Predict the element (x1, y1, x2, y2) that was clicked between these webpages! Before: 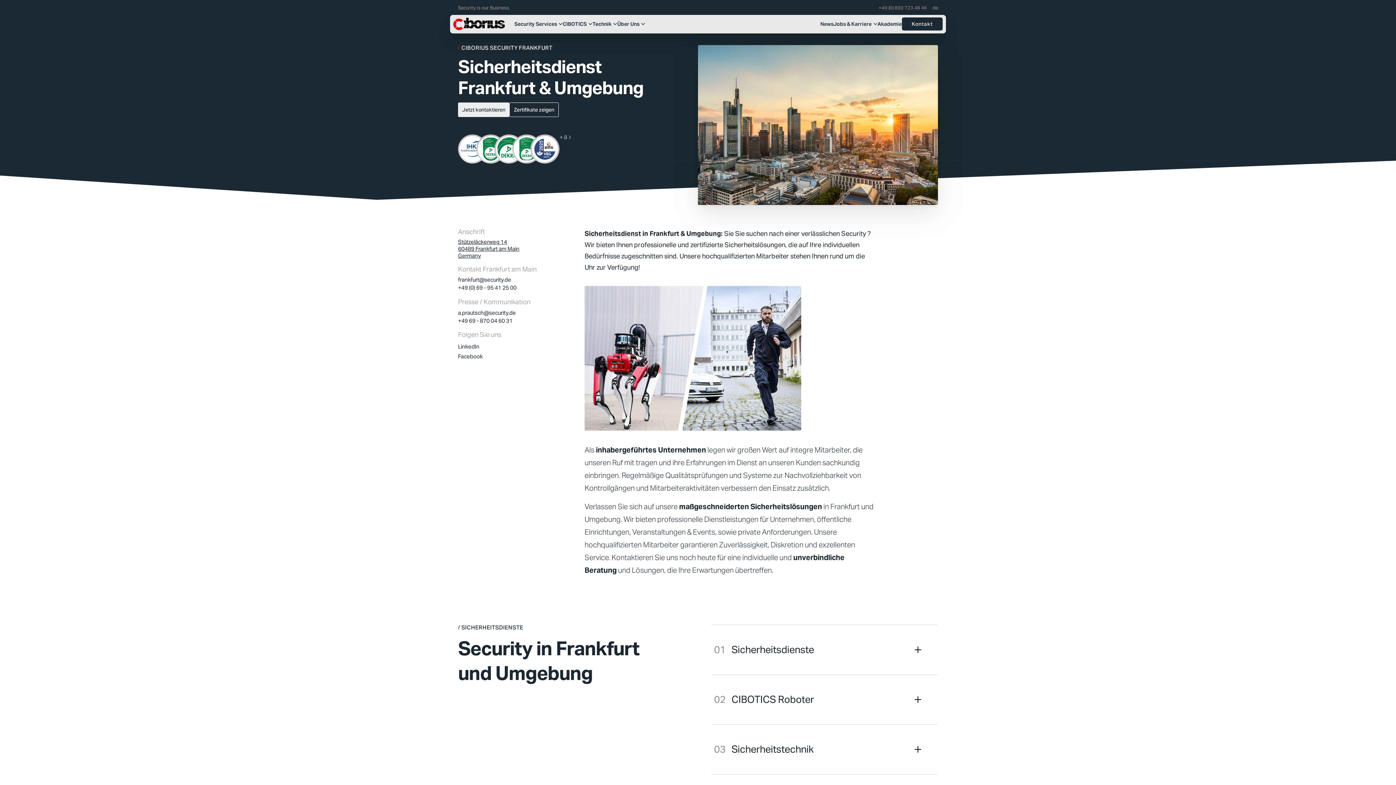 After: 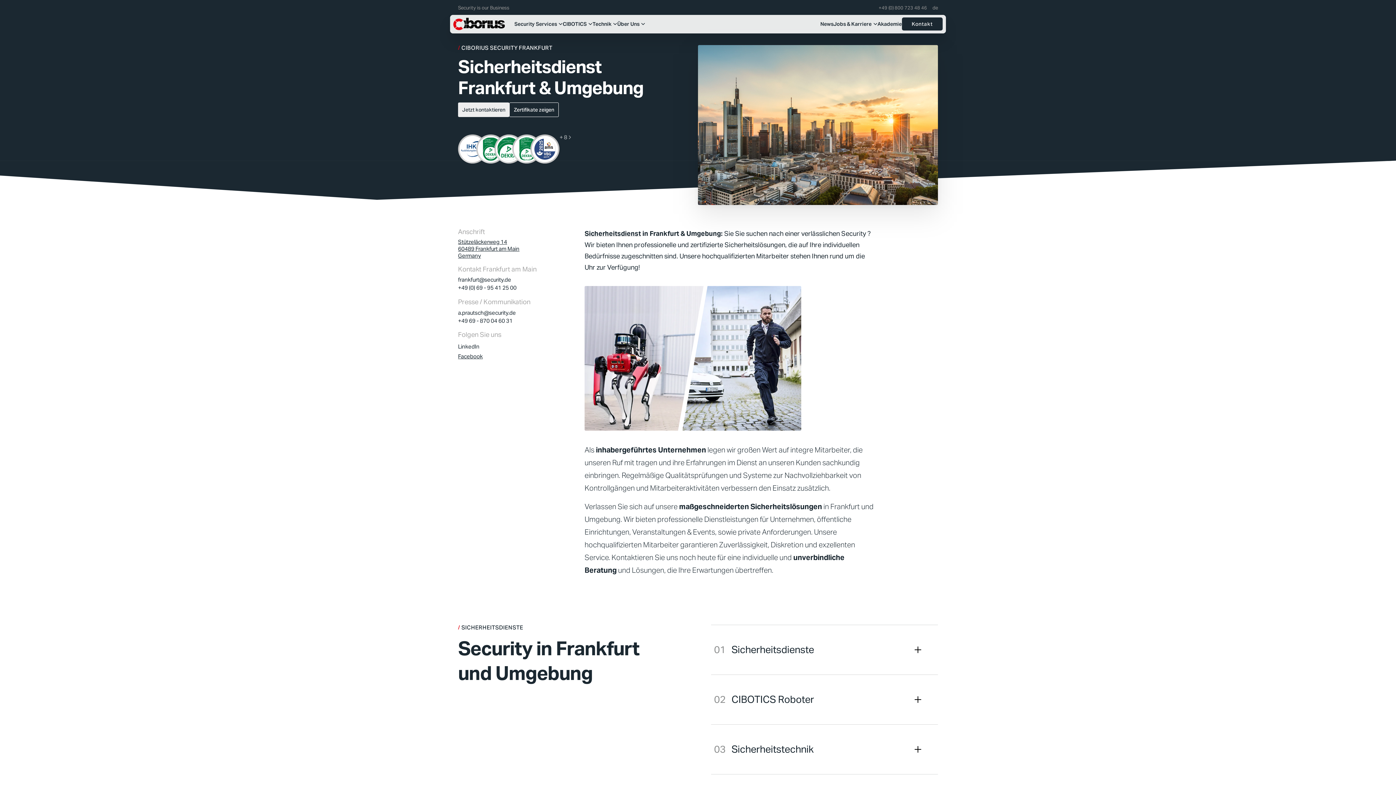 Action: label: Facebook bbox: (458, 352, 482, 359)